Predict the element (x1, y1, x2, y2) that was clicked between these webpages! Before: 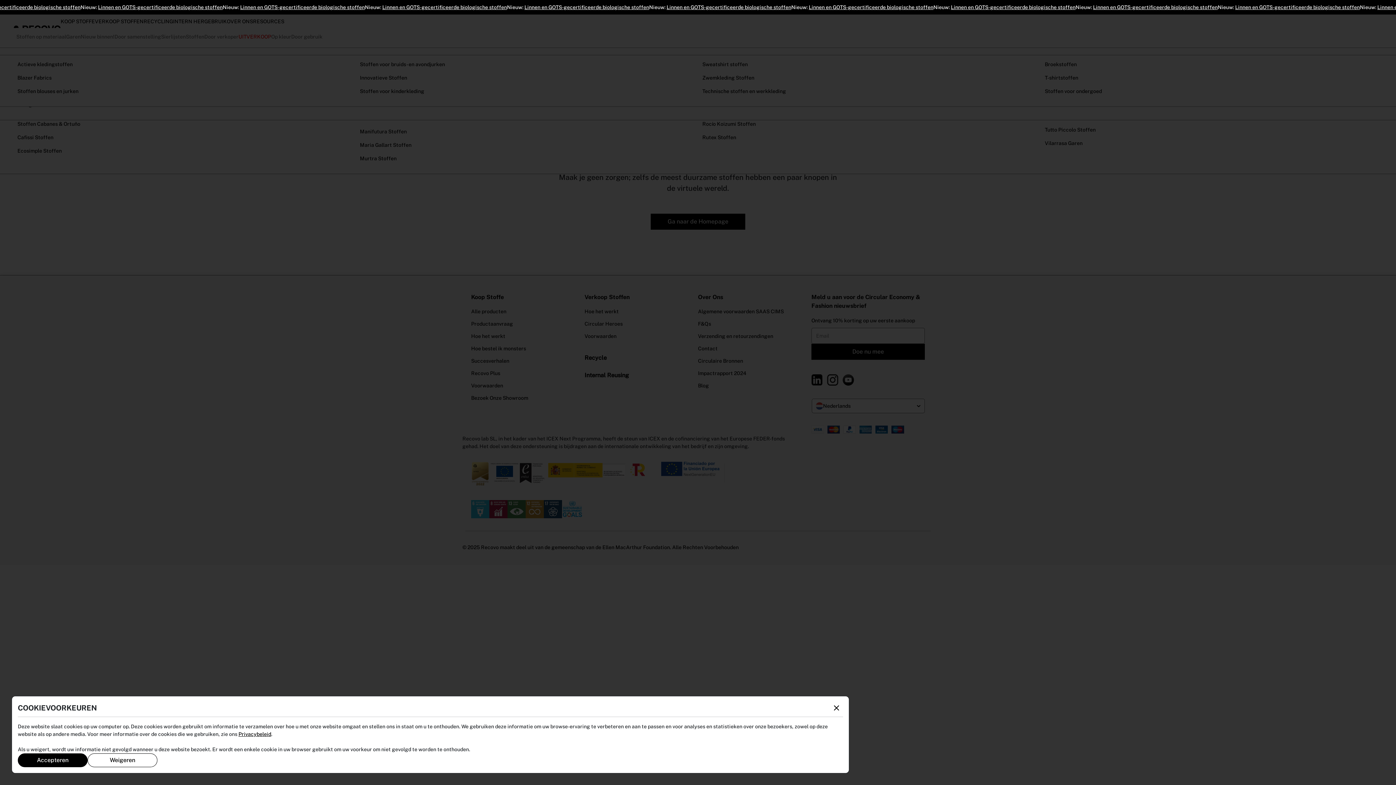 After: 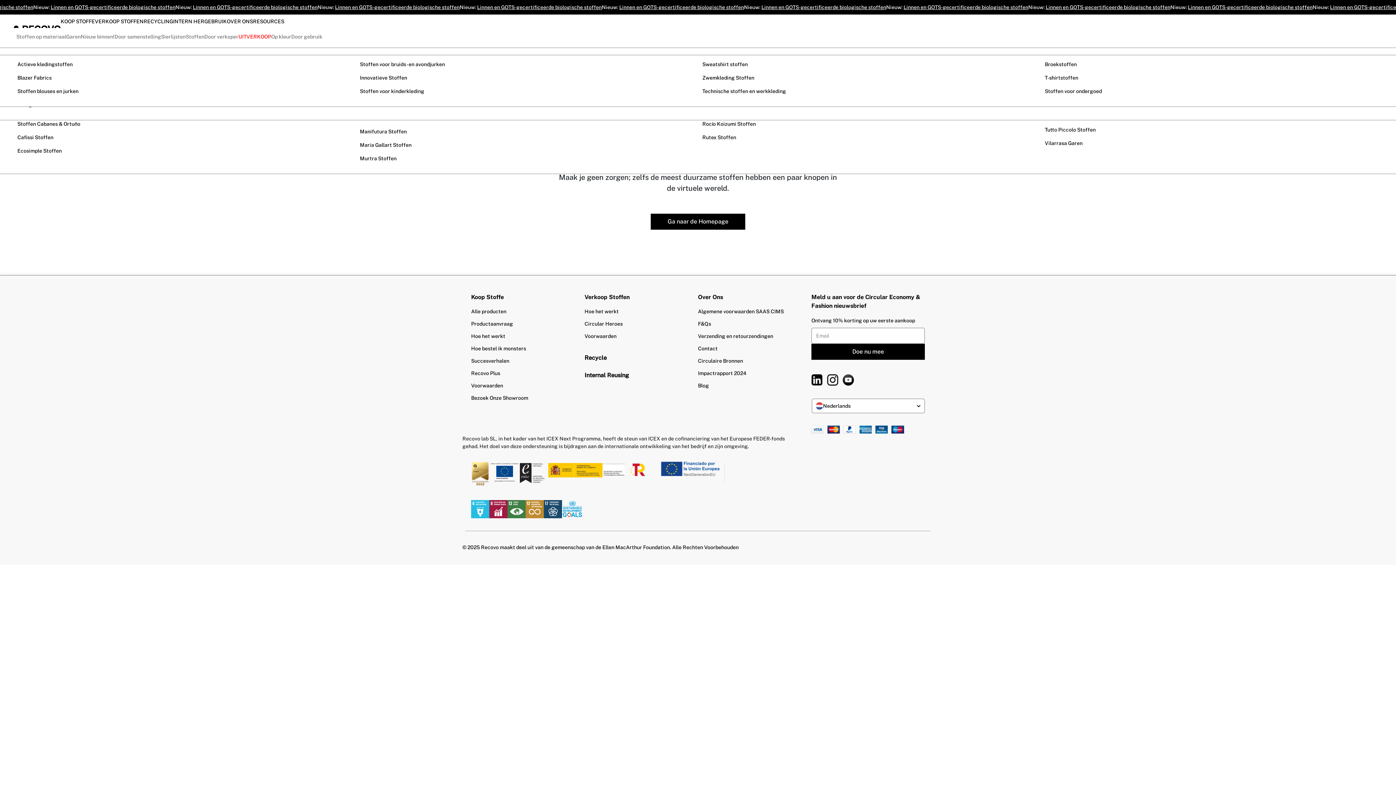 Action: bbox: (830, 703, 843, 713)